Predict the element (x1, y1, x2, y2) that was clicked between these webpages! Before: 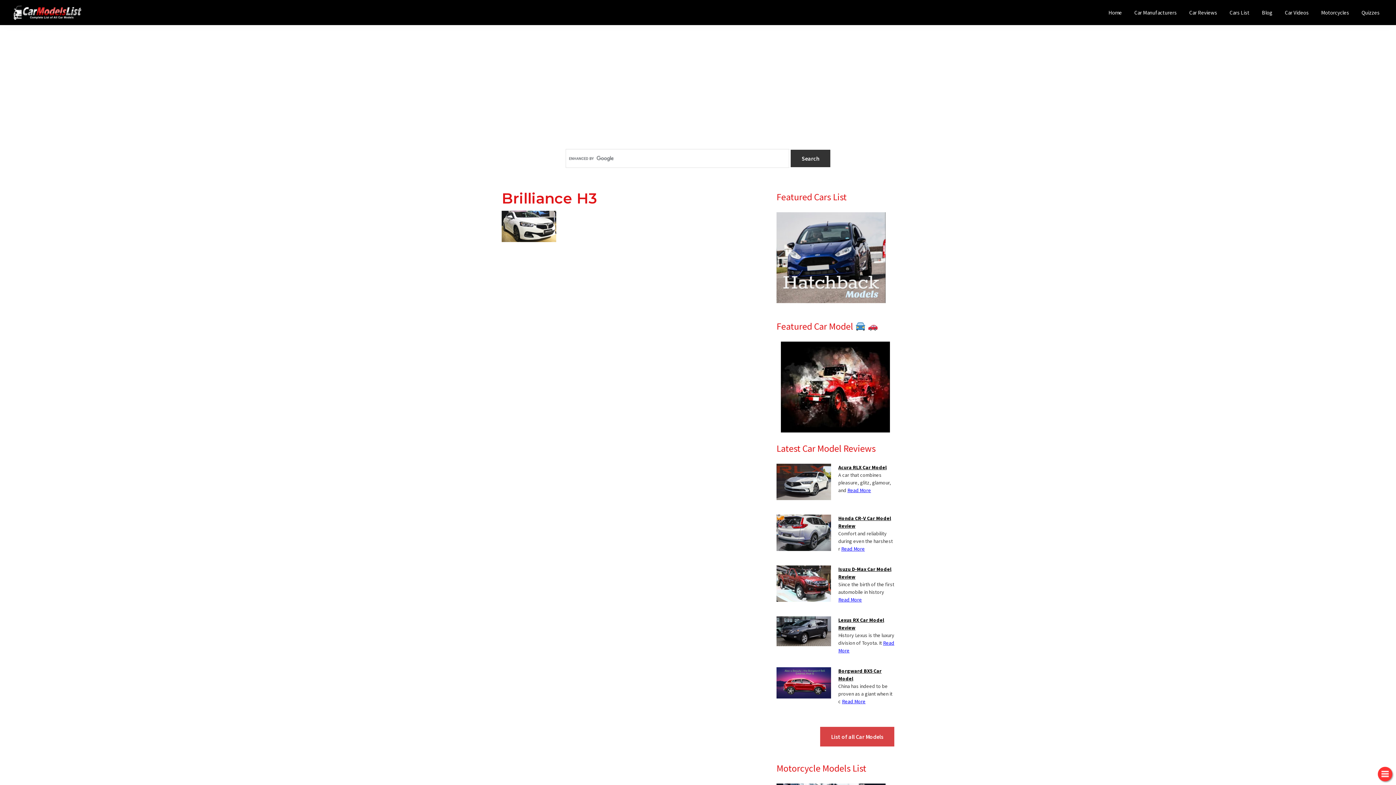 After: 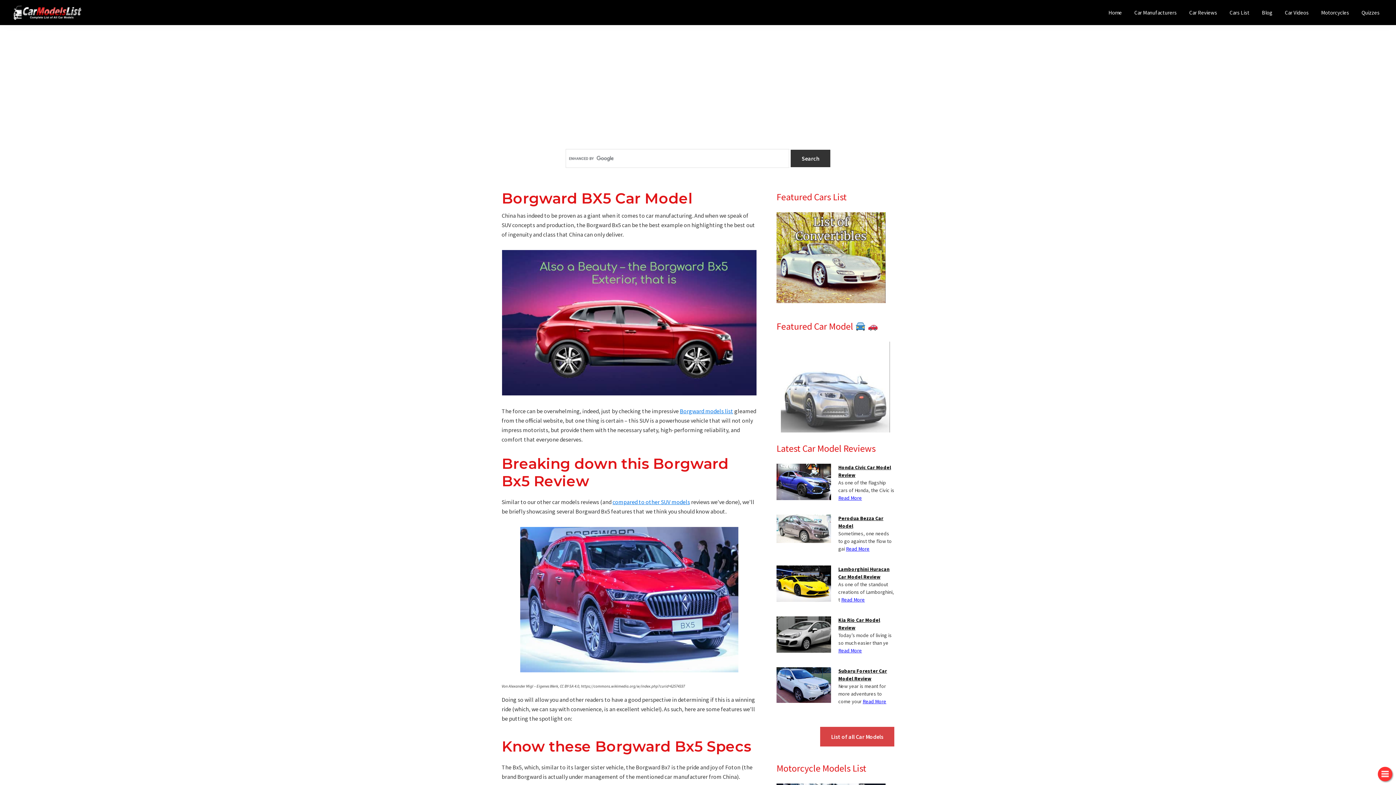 Action: bbox: (842, 698, 865, 705) label: Read More